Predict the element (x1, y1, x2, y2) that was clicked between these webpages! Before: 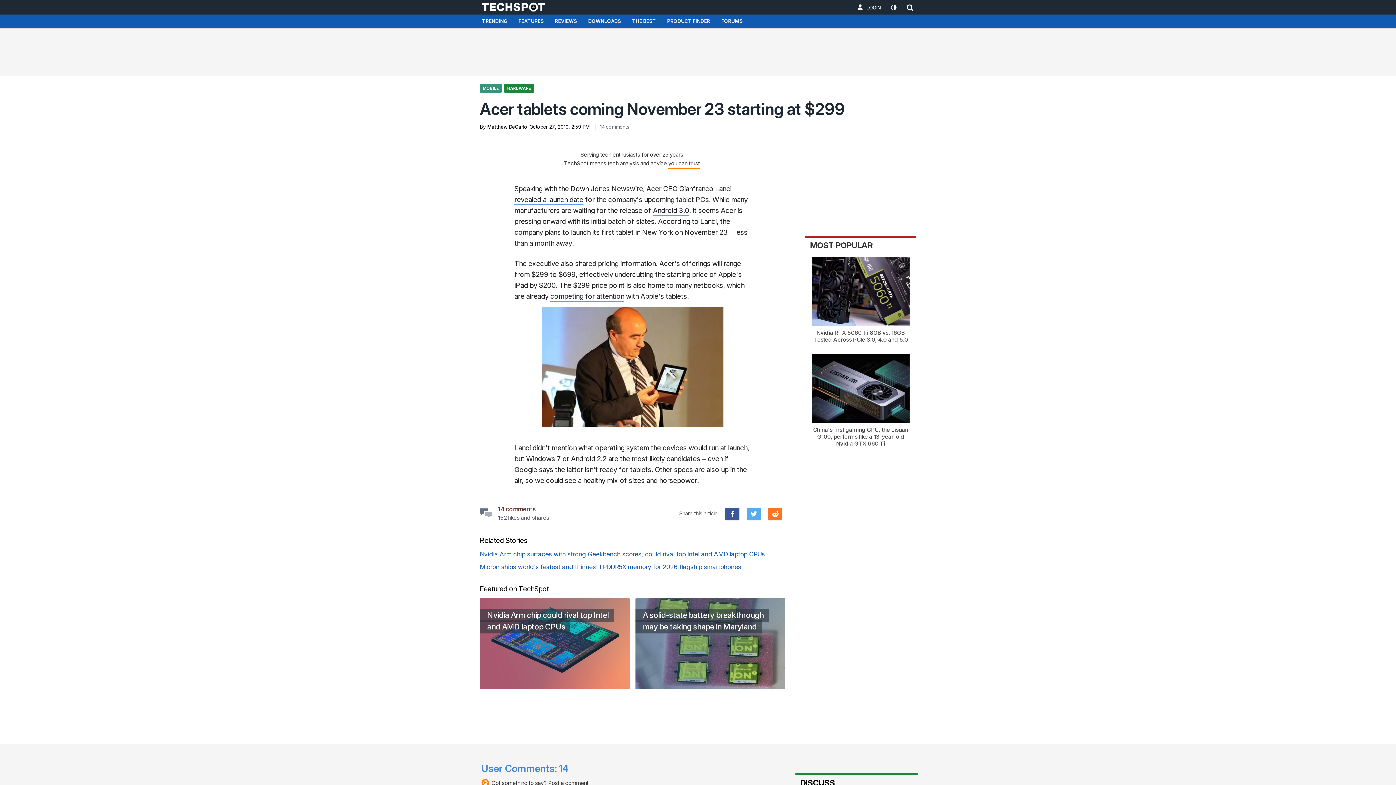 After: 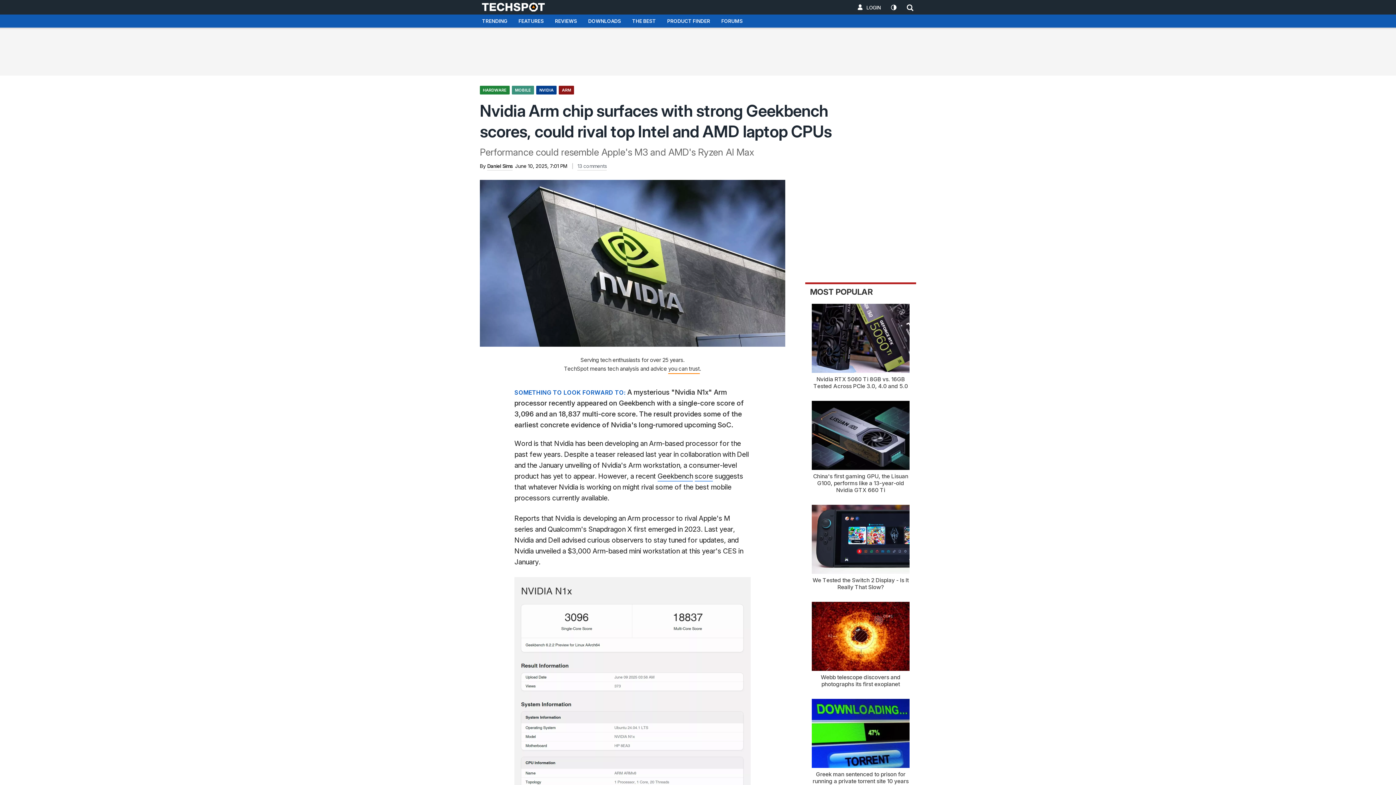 Action: bbox: (480, 598, 629, 691) label: Nvidia Arm chip could rival top Intel and AMD laptop CPUs